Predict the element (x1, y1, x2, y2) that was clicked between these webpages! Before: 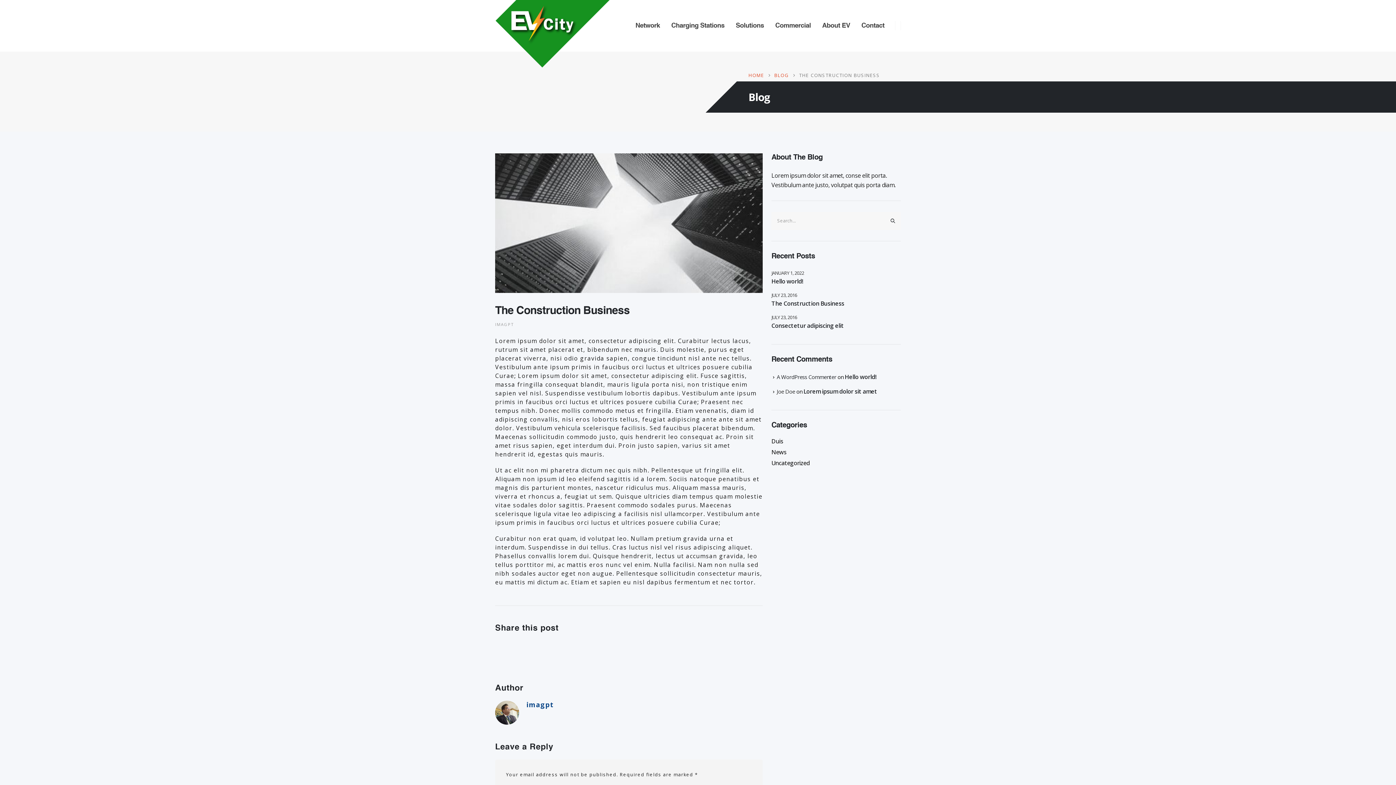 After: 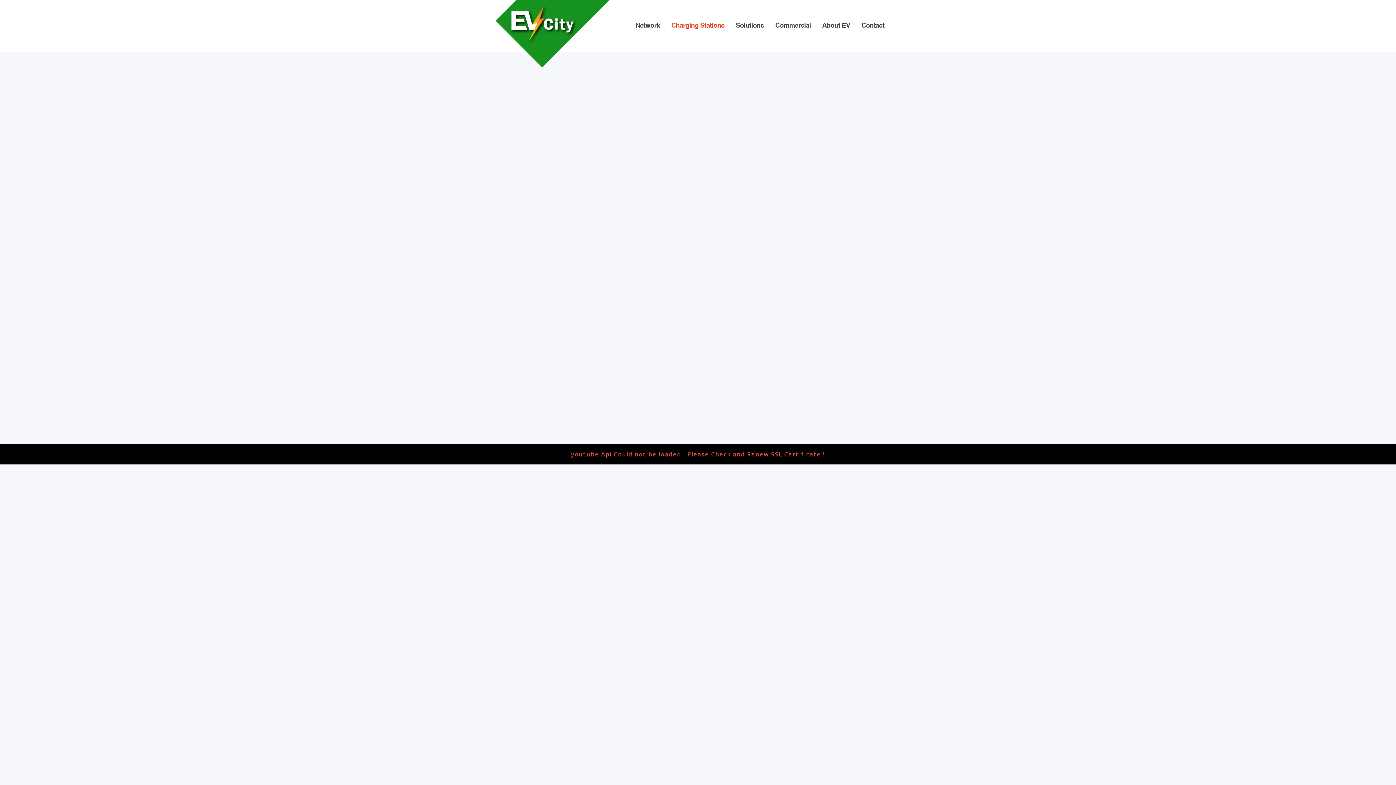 Action: bbox: (666, 3, 730, 47) label: Charging Stations